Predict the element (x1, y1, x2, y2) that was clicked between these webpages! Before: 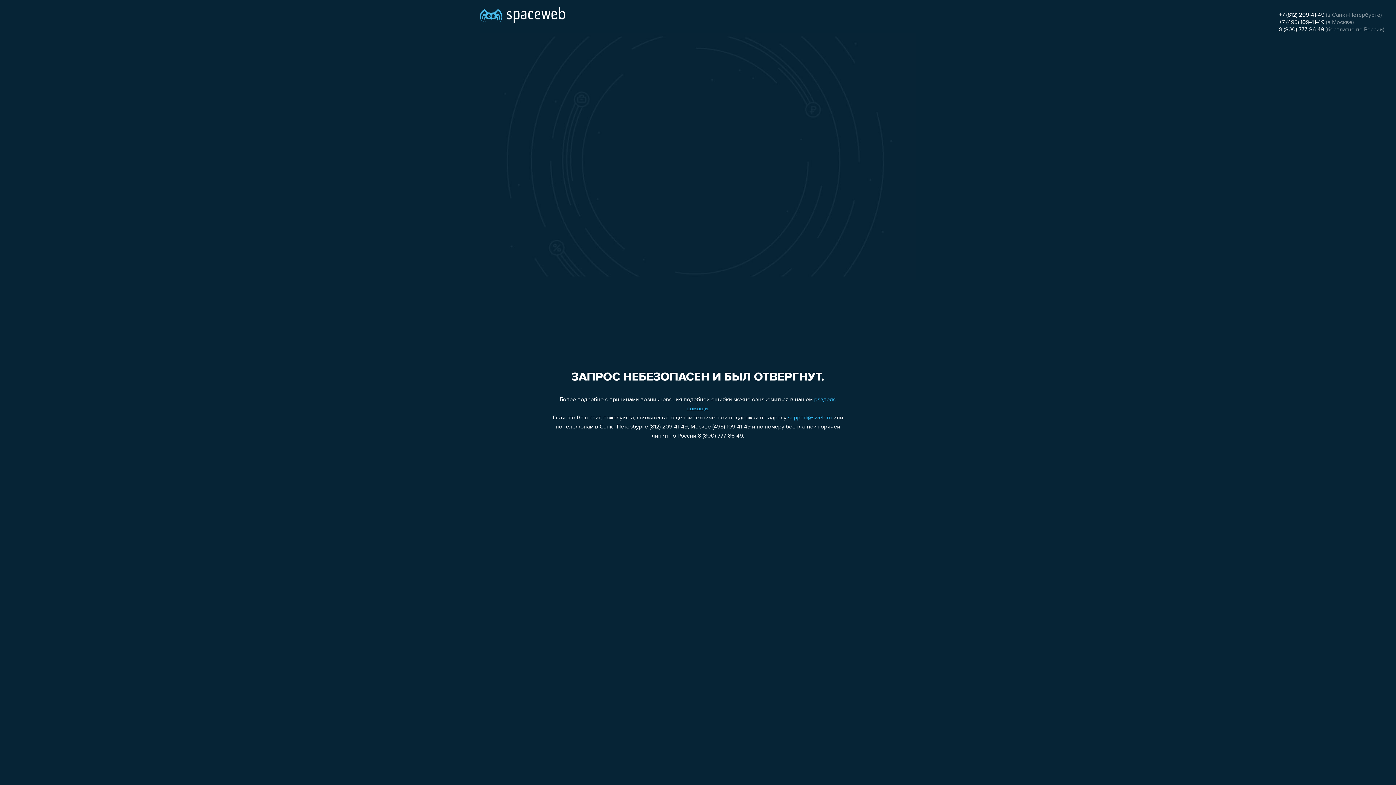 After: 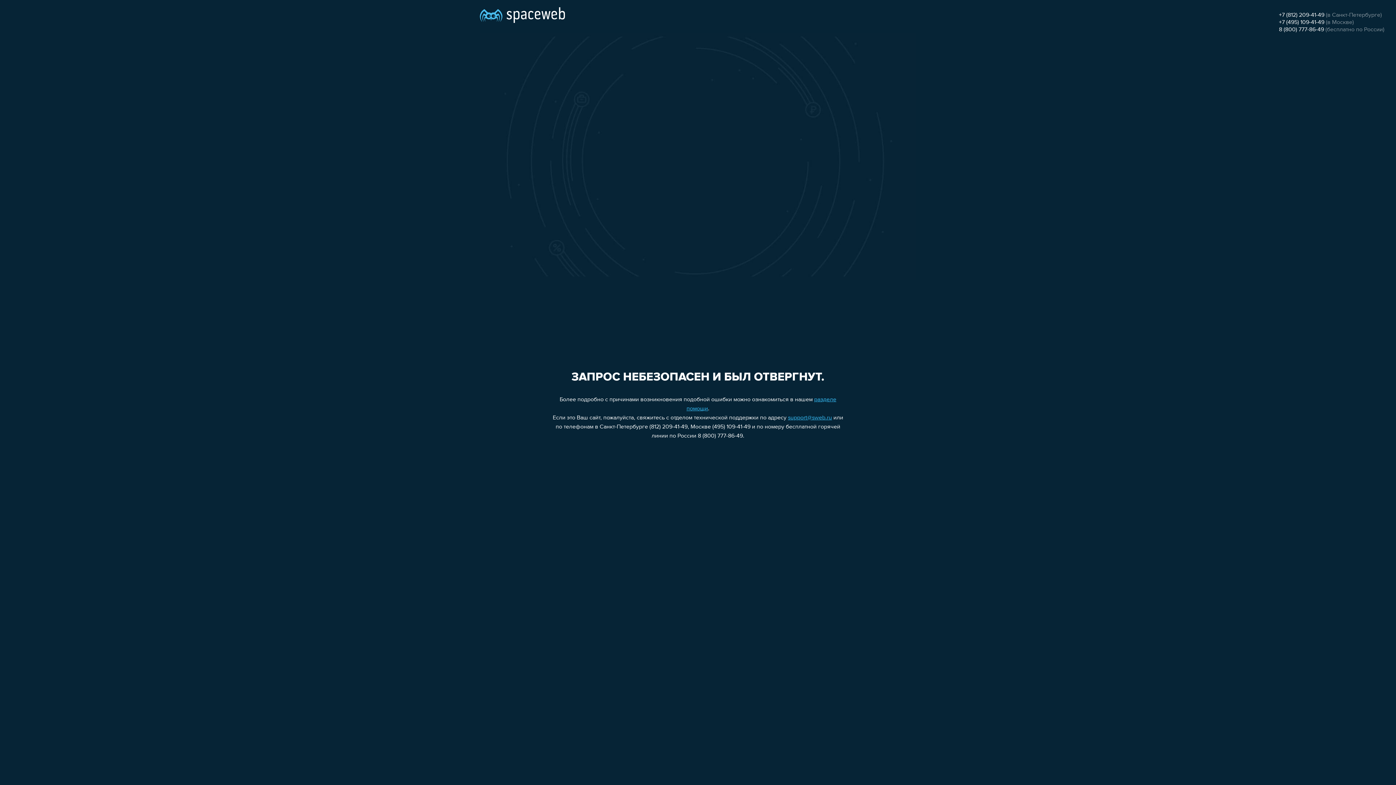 Action: bbox: (788, 415, 832, 421) label: support@sweb.ru